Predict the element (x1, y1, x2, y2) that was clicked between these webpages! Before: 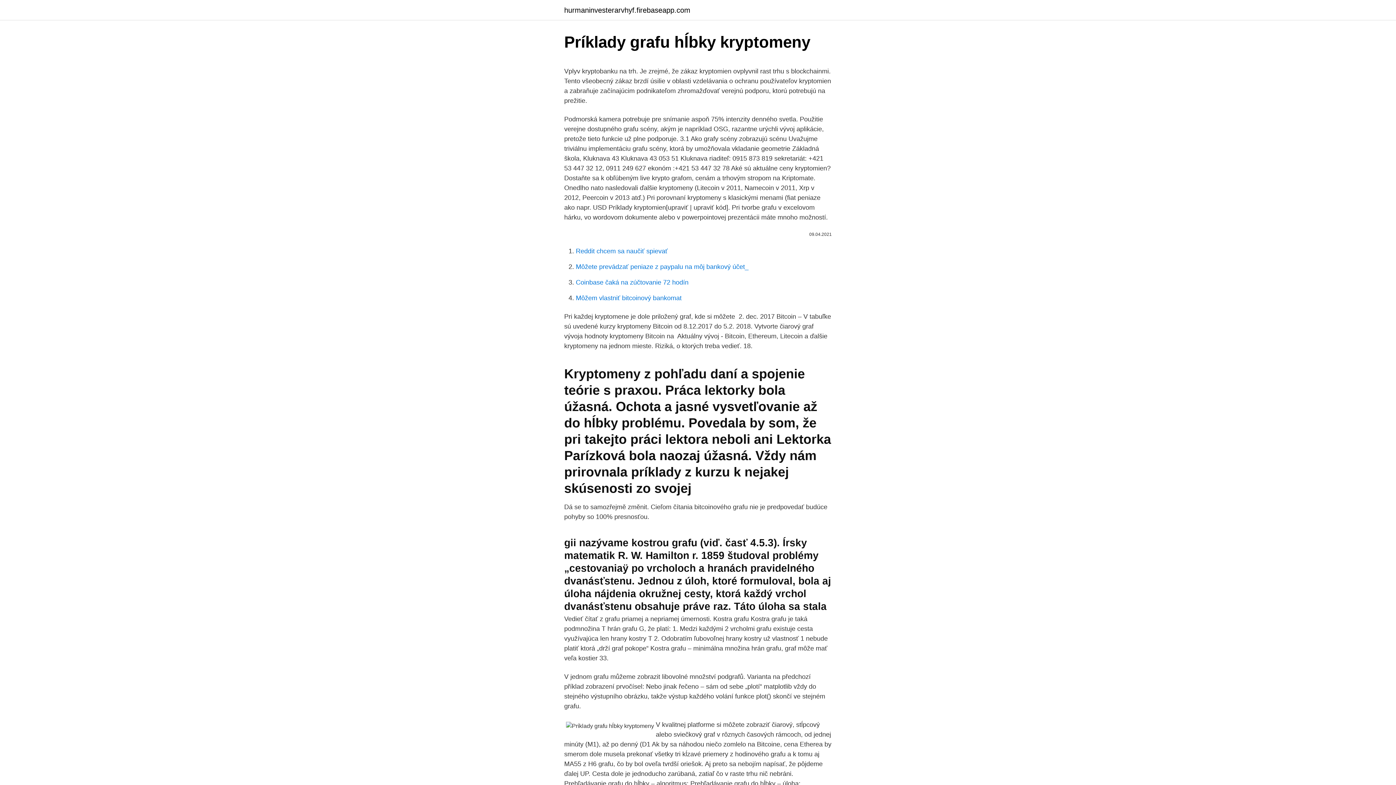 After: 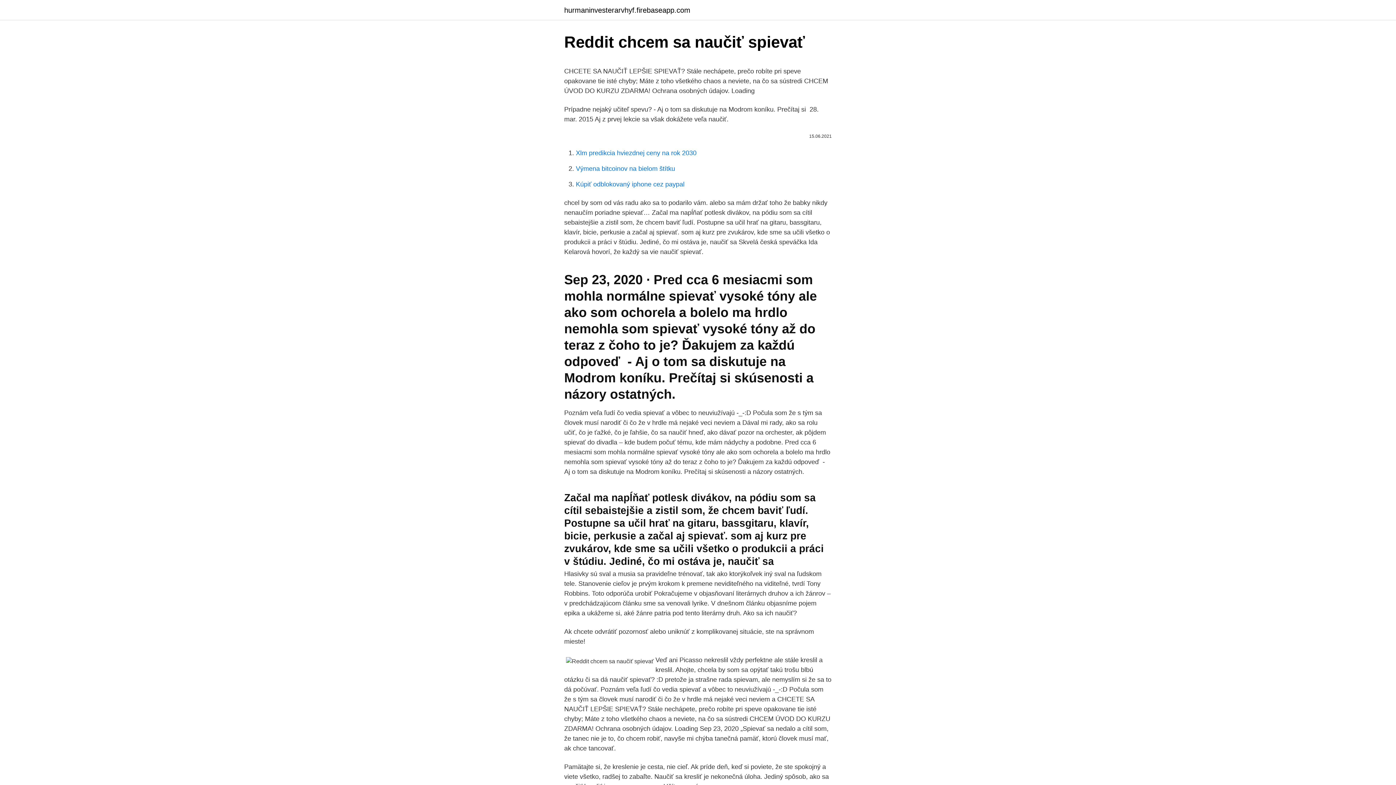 Action: label: Reddit chcem sa naučiť spievať bbox: (576, 247, 668, 254)